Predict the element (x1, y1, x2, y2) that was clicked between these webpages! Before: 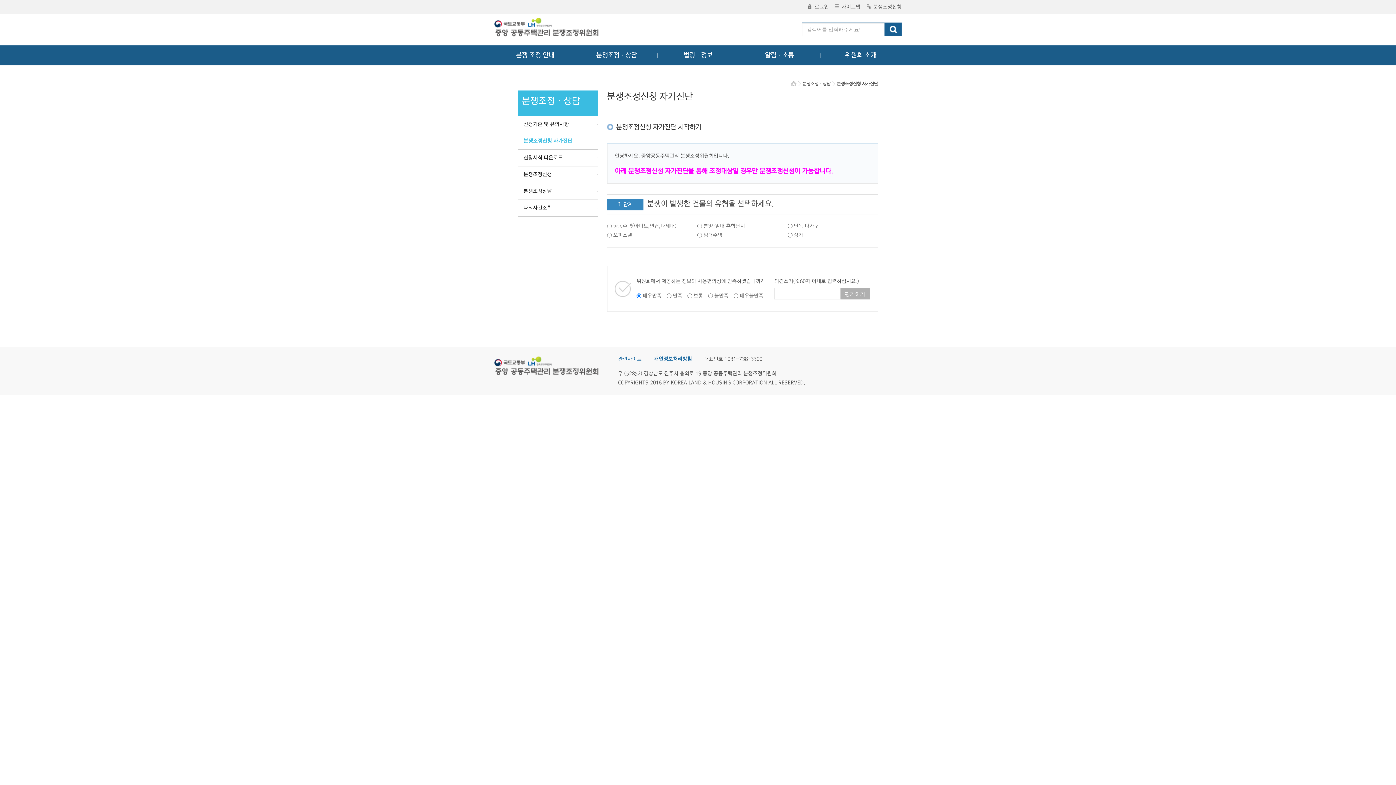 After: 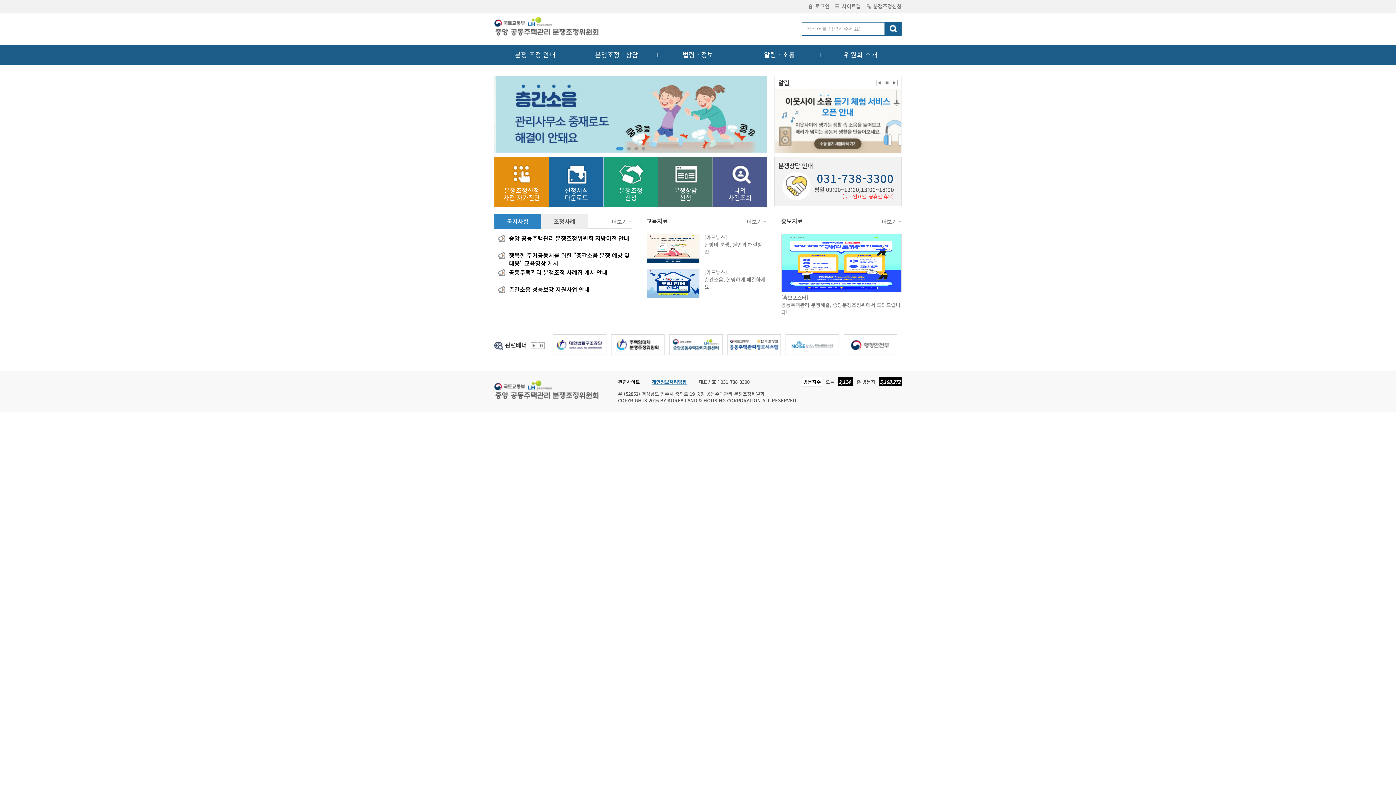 Action: bbox: (494, 17, 600, 38) label: 중앙공동주택관리 분쟁조정위원회